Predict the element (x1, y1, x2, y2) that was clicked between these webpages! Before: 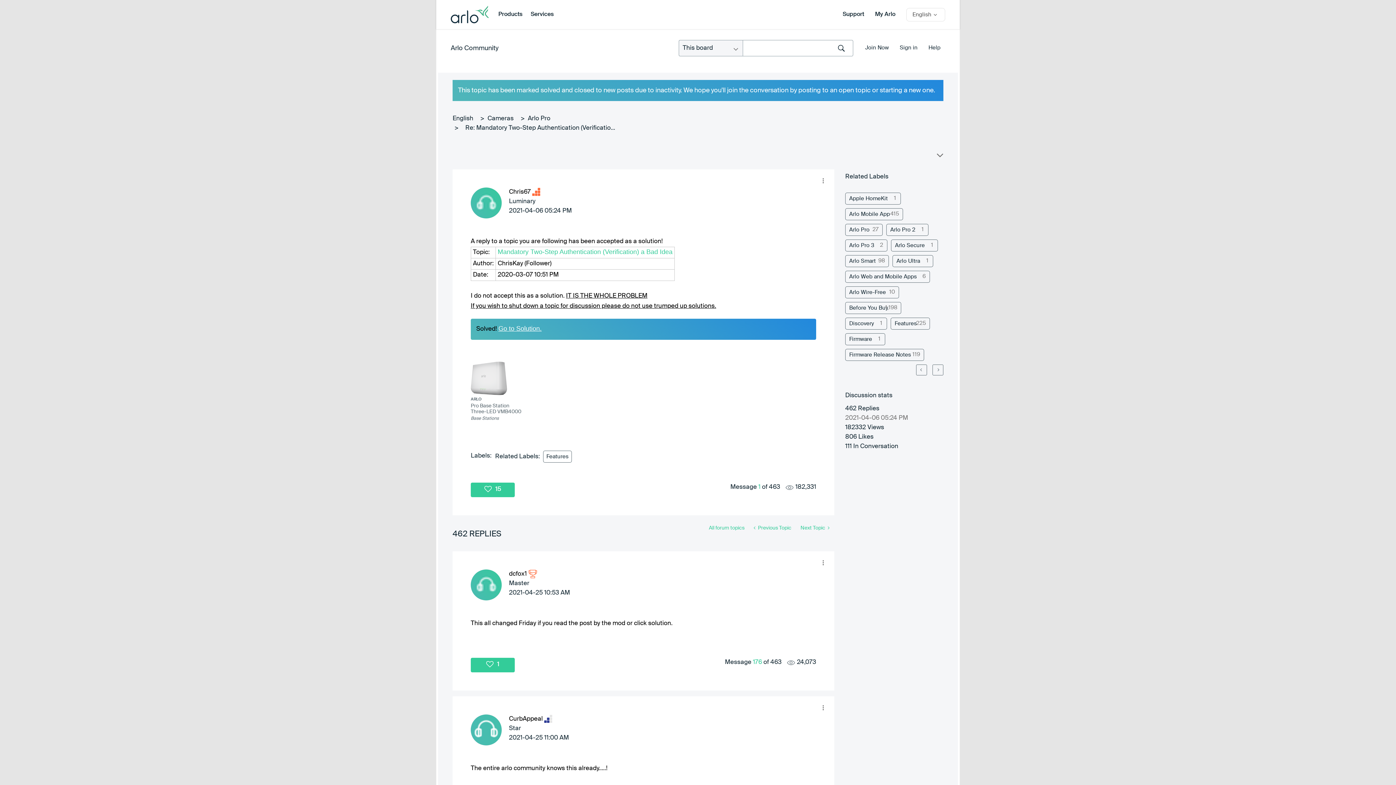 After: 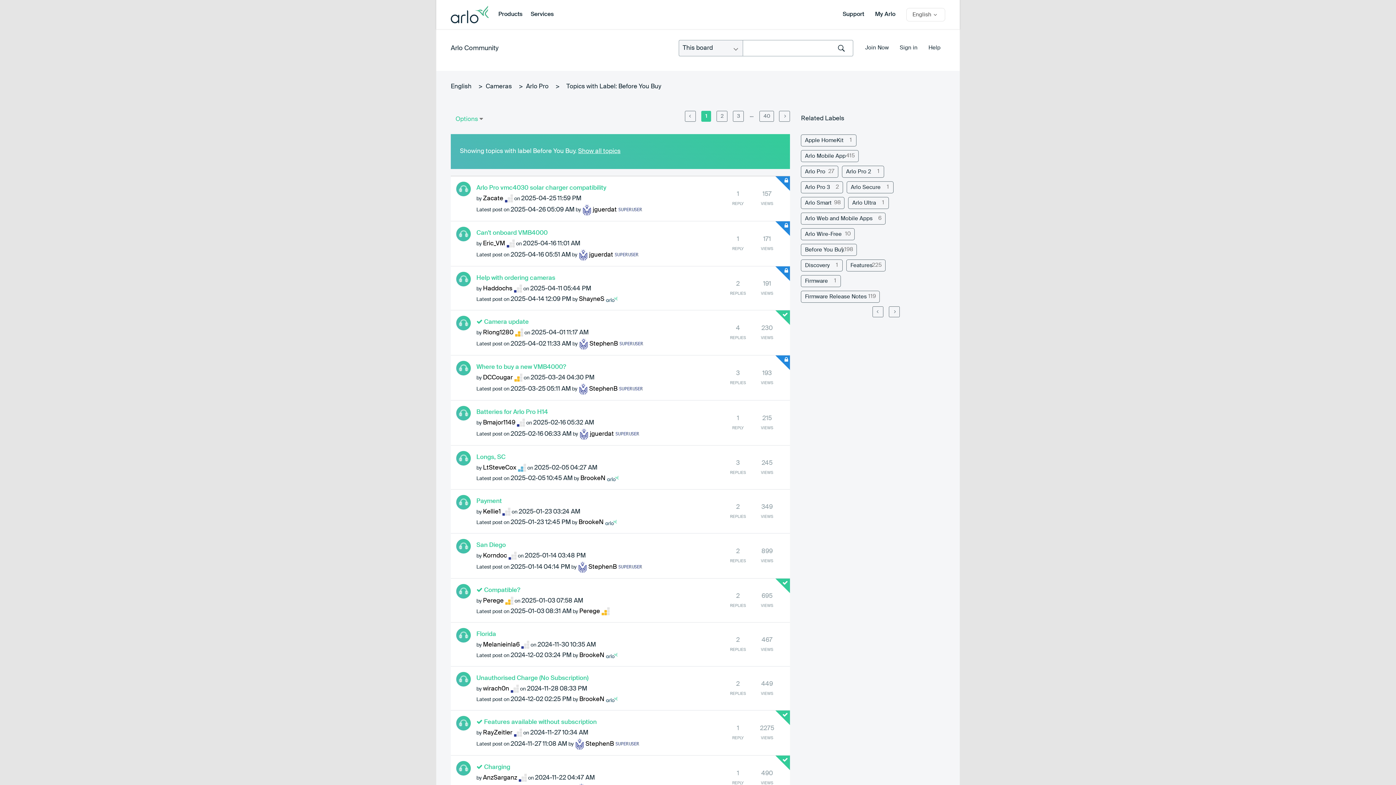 Action: bbox: (845, 302, 901, 314) label: Filter Topics with Label: Before You Buy